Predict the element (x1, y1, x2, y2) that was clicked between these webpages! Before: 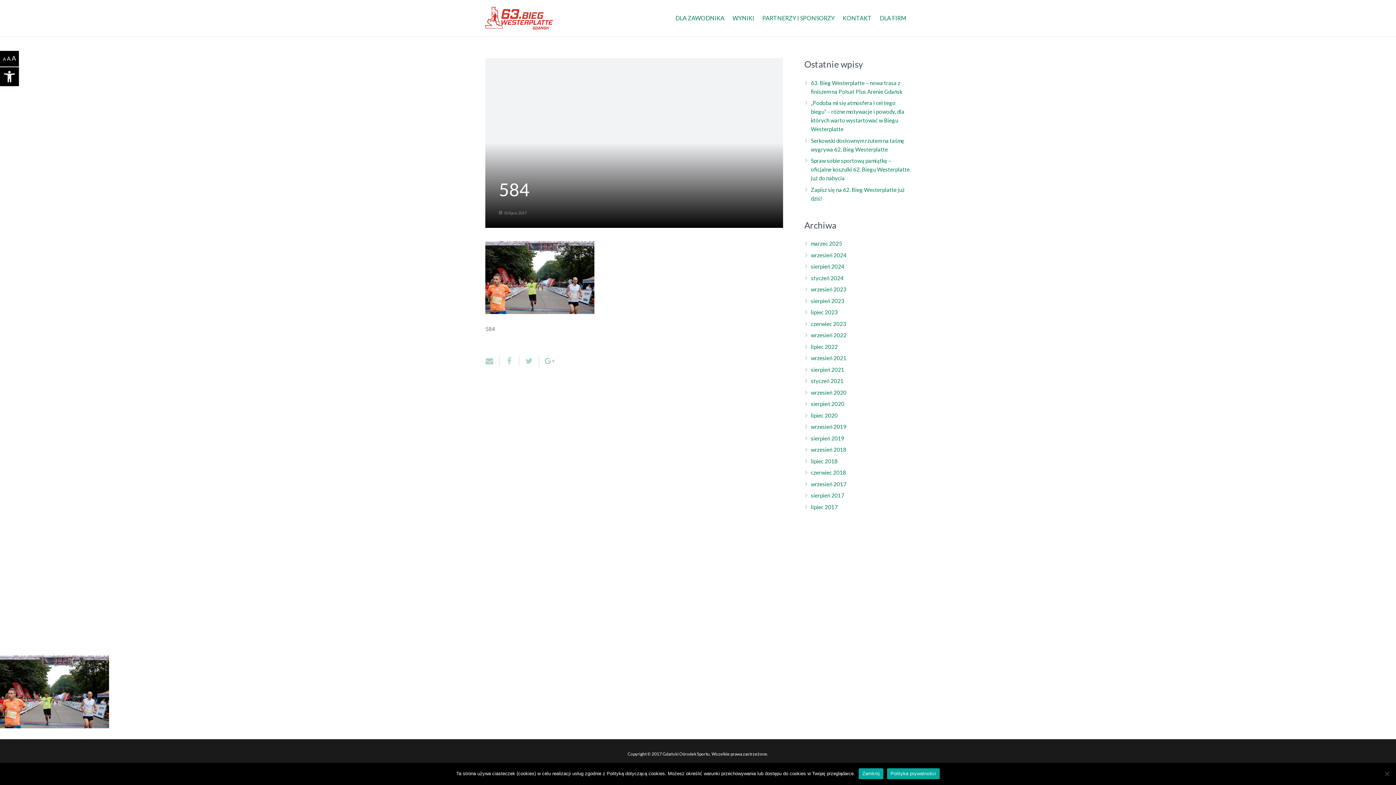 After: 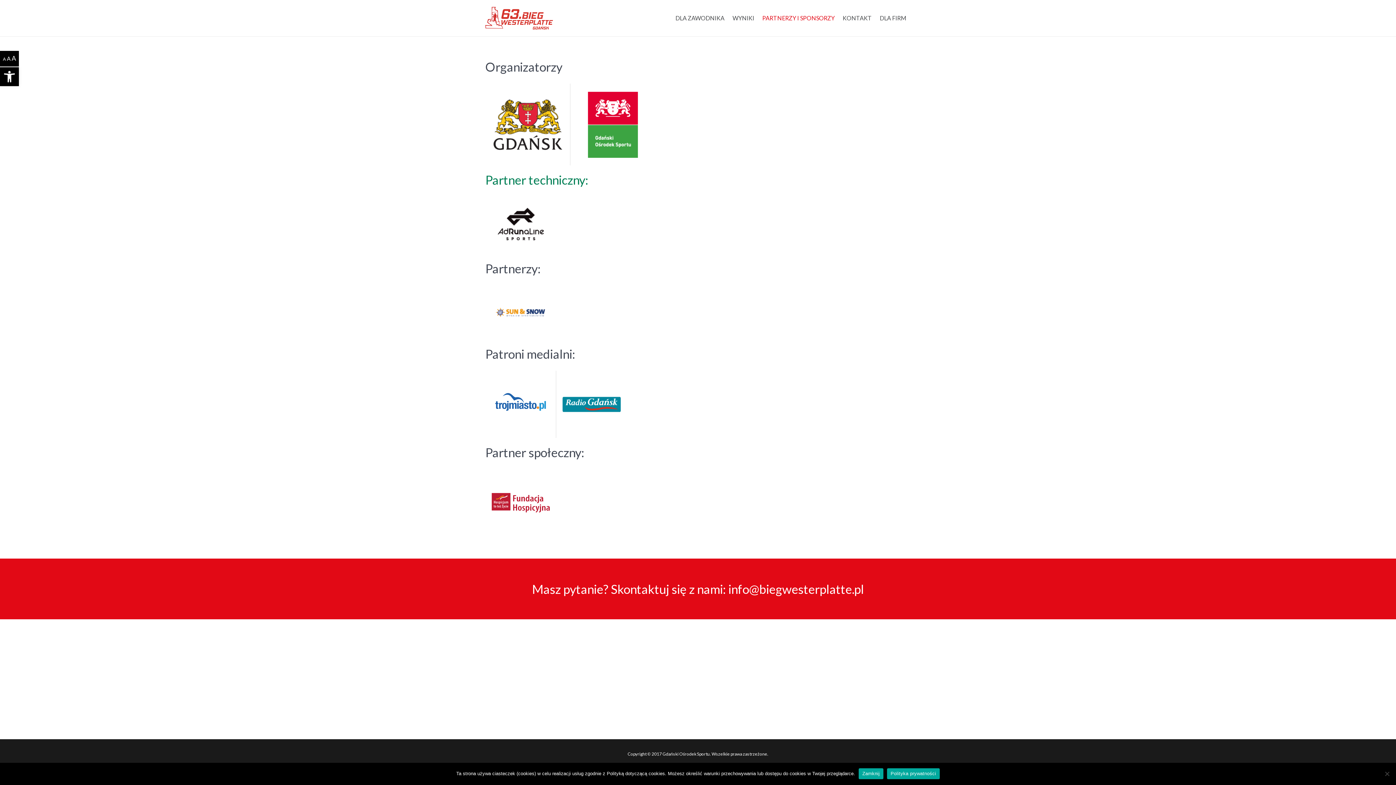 Action: label: PARTNERZY I SPONSORZY bbox: (758, 8, 838, 27)